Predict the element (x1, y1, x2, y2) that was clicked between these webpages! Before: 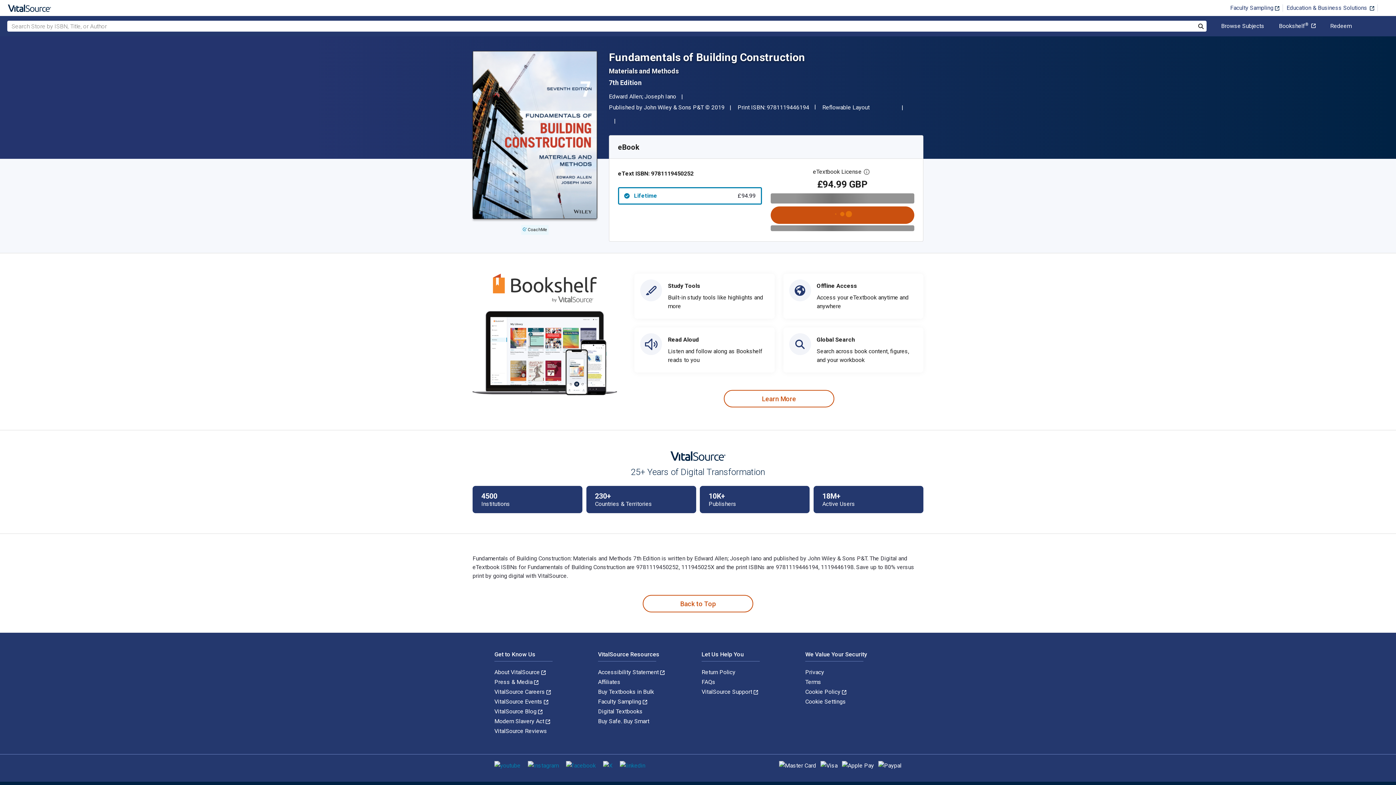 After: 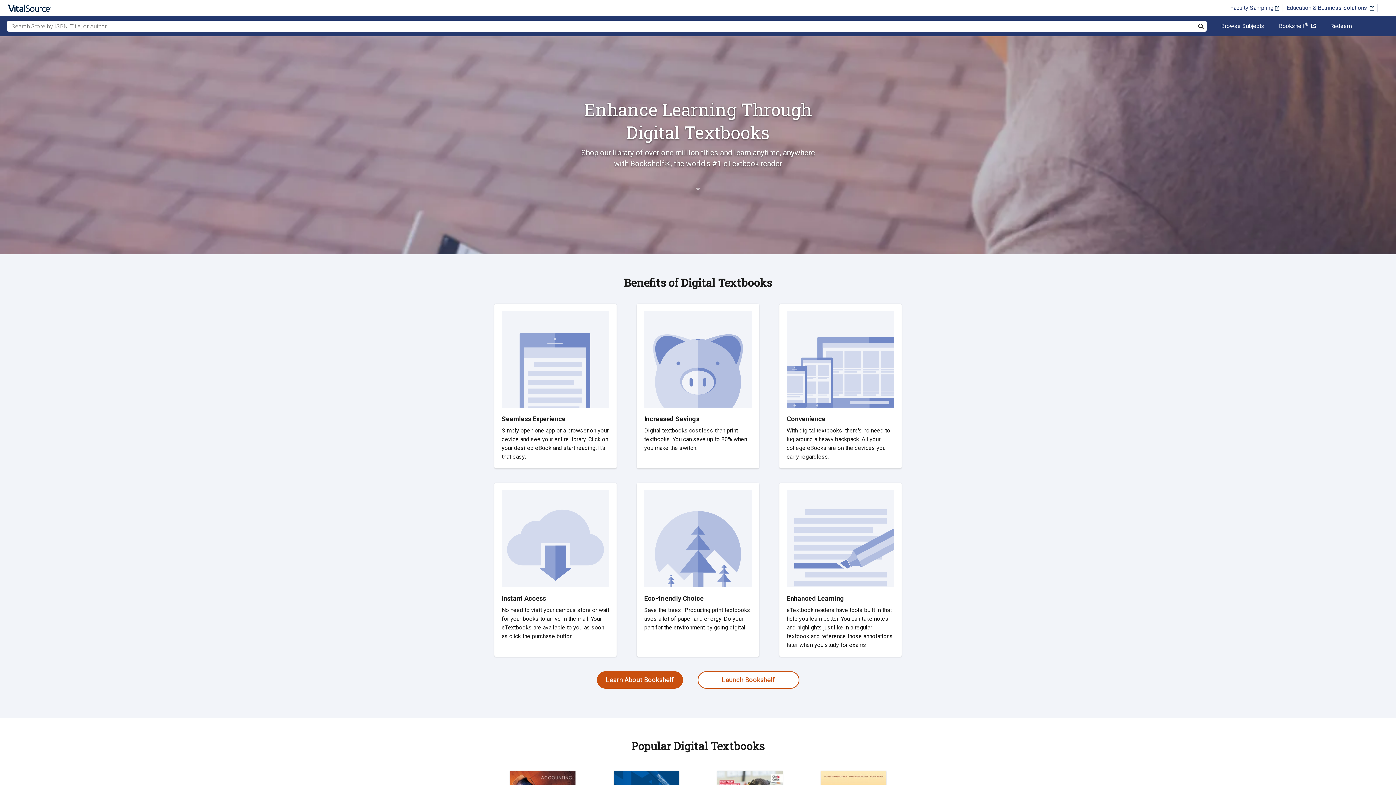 Action: bbox: (598, 708, 642, 715) label: Digital Textbooks